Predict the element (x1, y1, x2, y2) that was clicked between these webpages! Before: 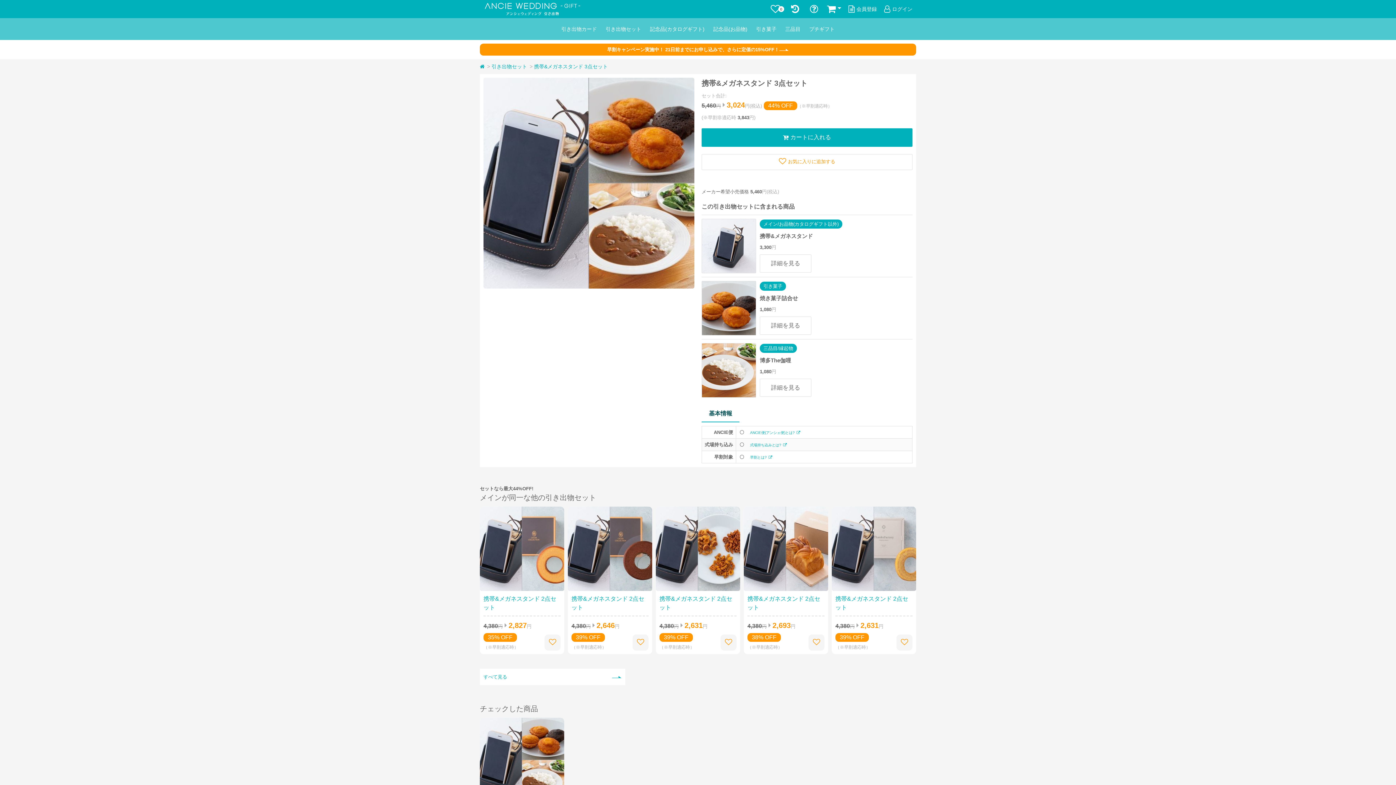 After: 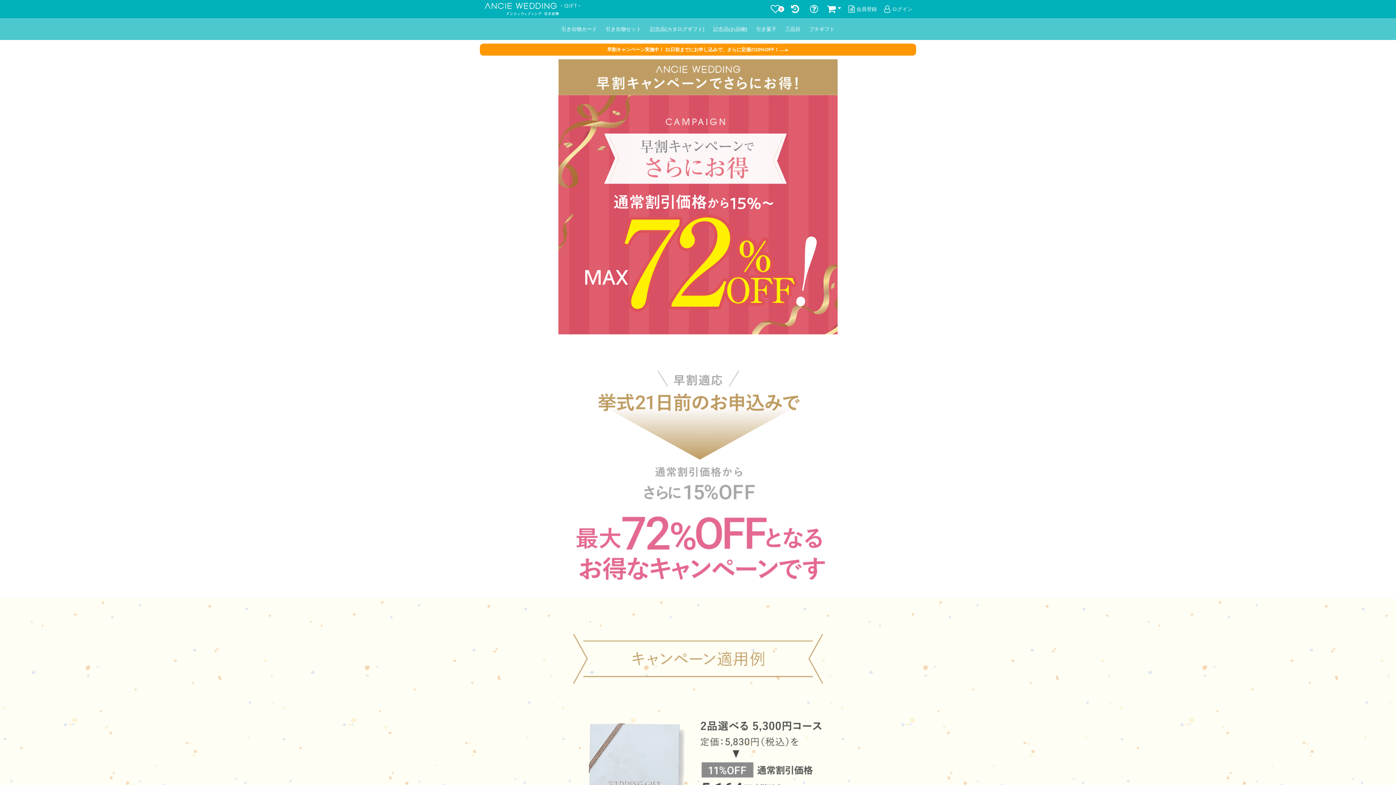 Action: bbox: (480, 43, 916, 55) label: 早割キャンペーン実施中！ 21日前までにお申し込みで、さらに定価の15%OFF！